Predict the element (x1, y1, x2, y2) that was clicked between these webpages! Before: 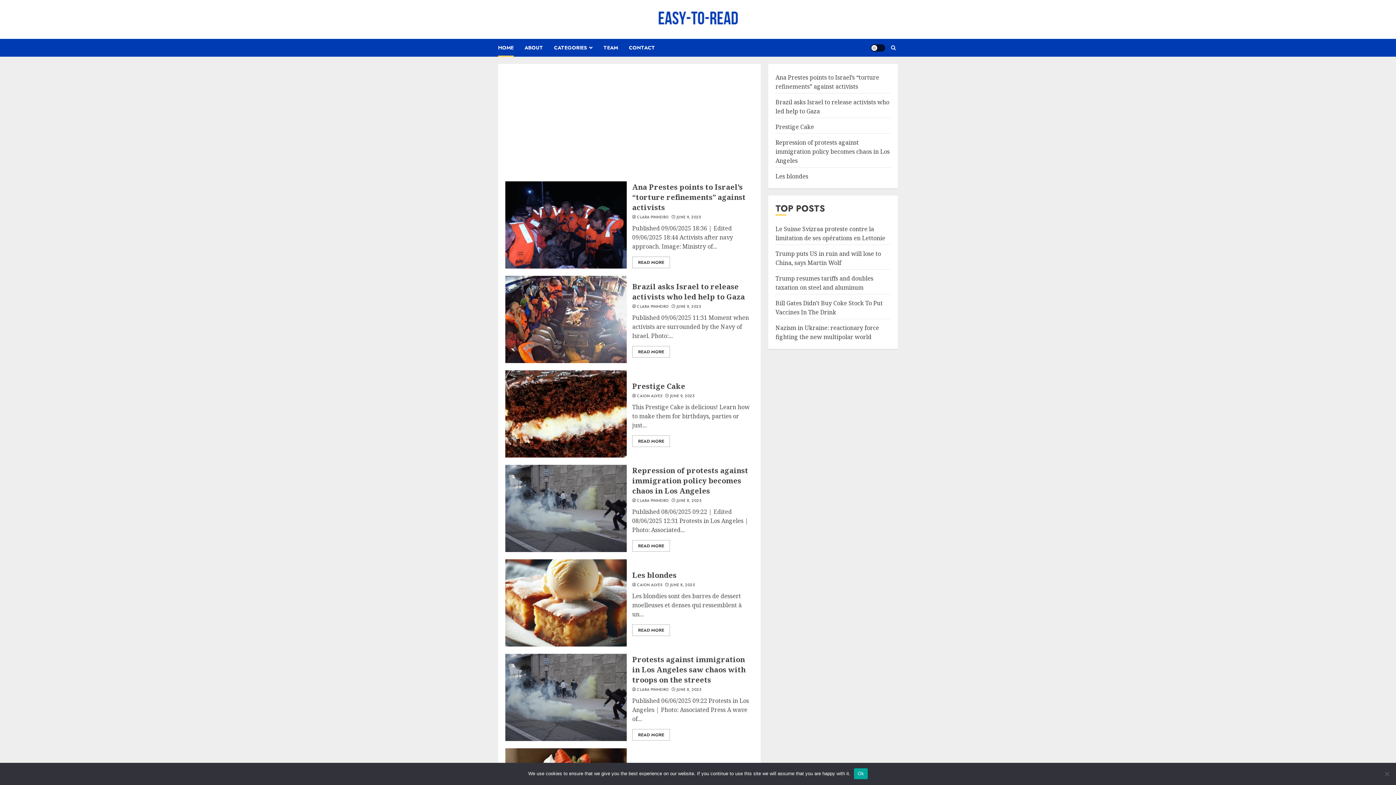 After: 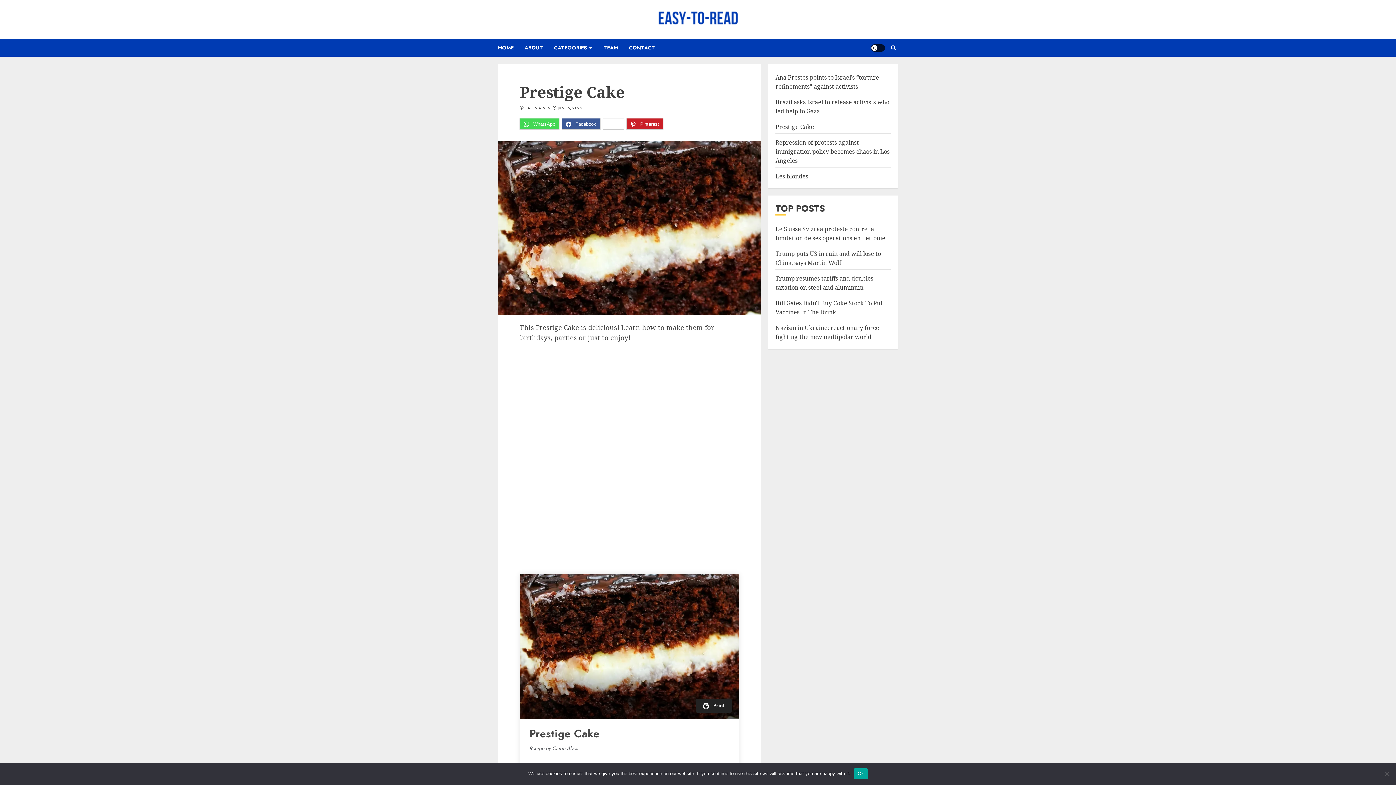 Action: label: Prestige Cake bbox: (775, 122, 814, 131)